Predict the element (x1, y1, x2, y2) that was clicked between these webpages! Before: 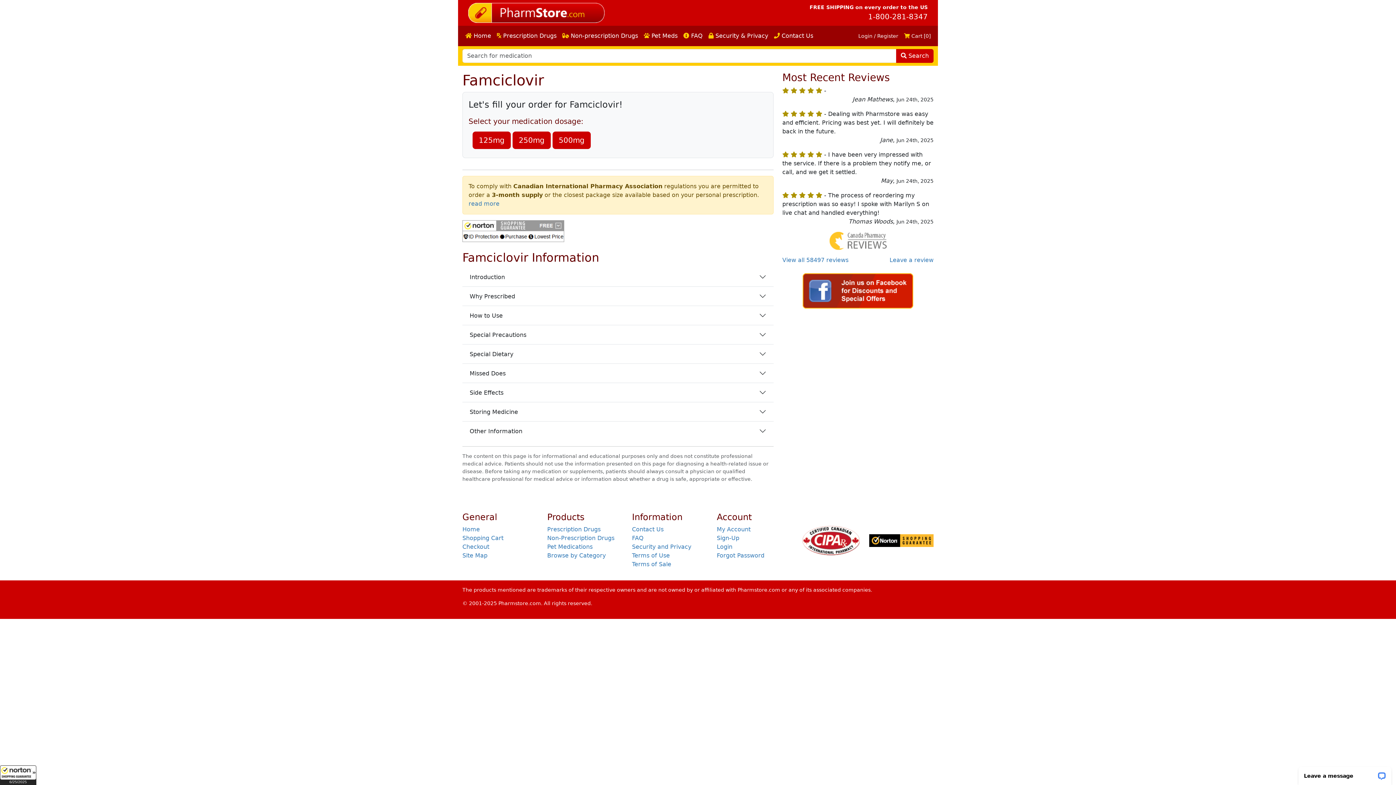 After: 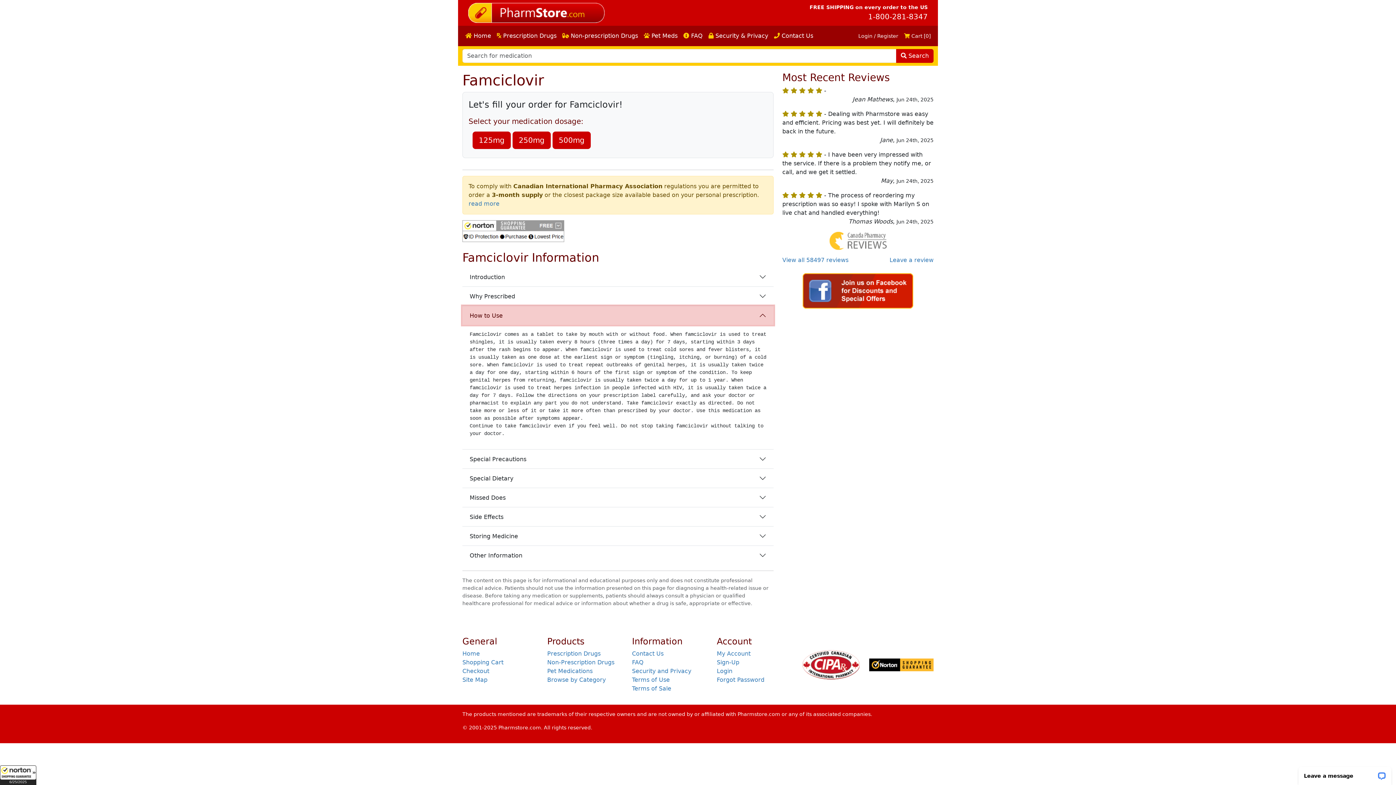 Action: label: How to Use bbox: (462, 306, 773, 325)